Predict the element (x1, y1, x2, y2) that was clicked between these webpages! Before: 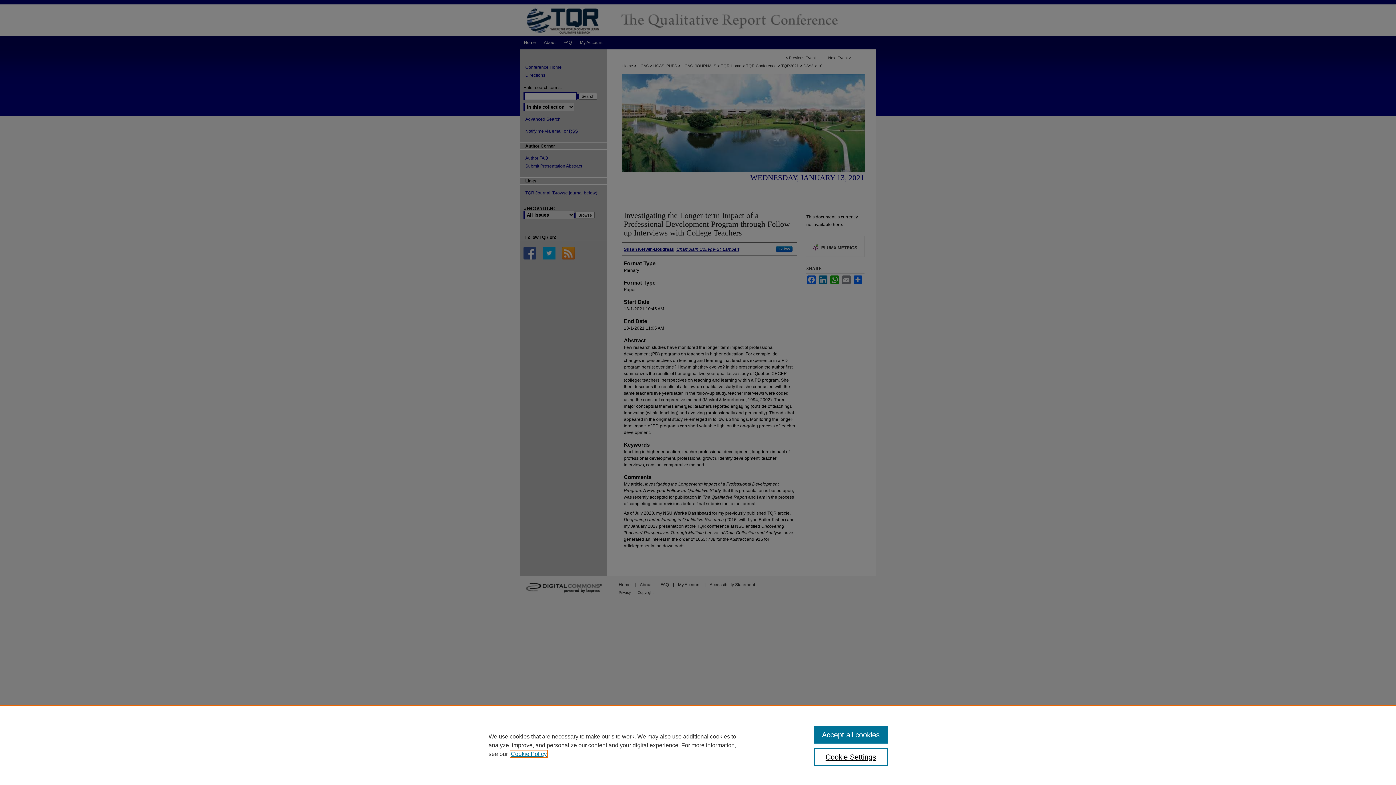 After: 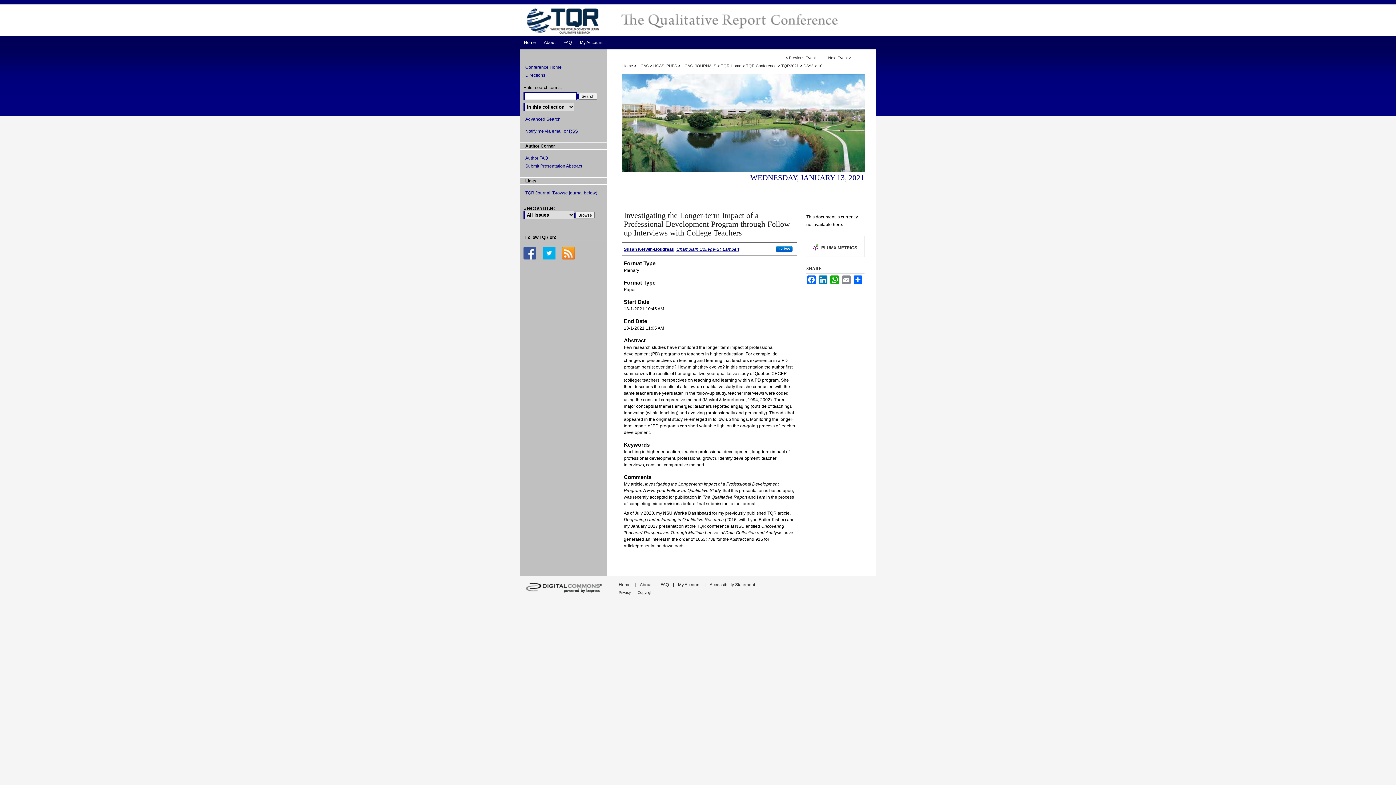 Action: bbox: (814, 726, 887, 744) label: Accept all cookies